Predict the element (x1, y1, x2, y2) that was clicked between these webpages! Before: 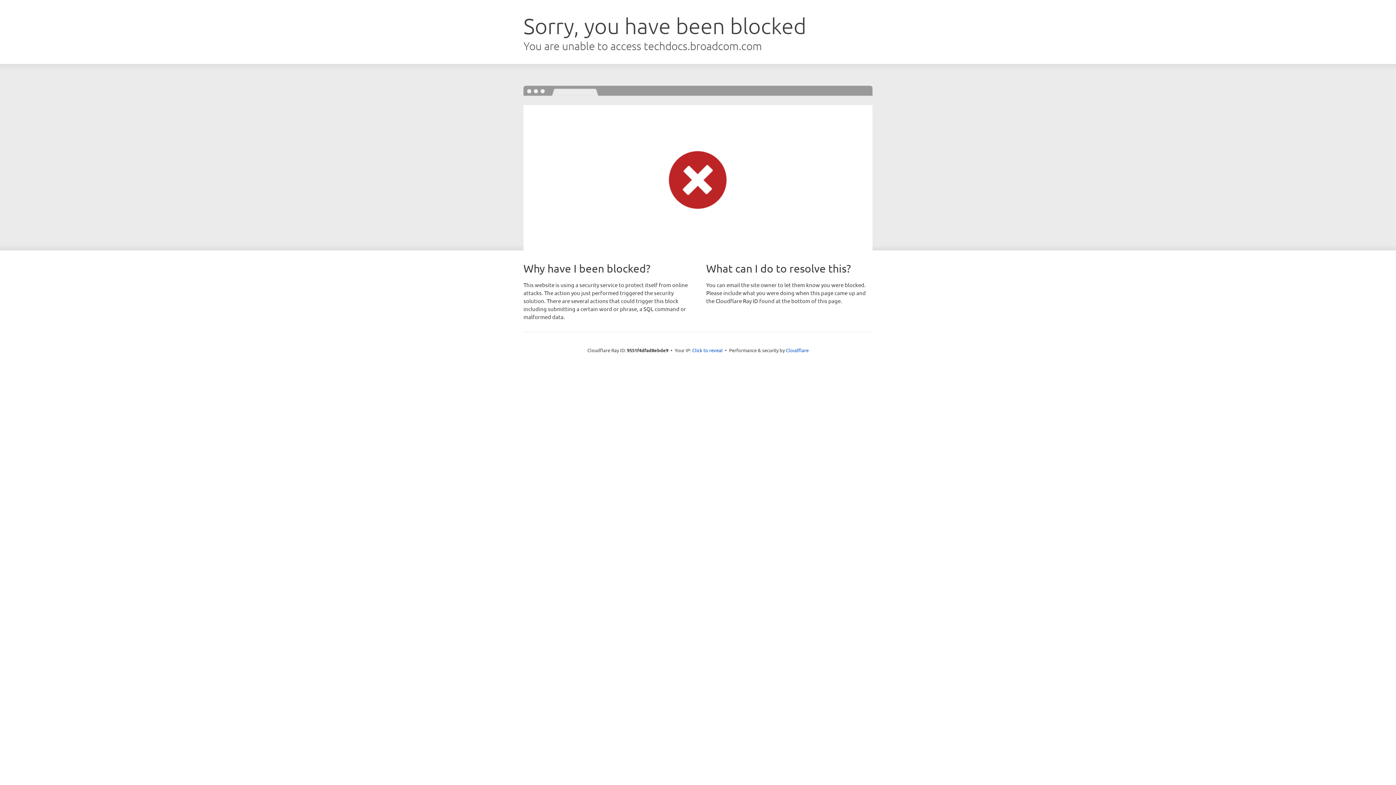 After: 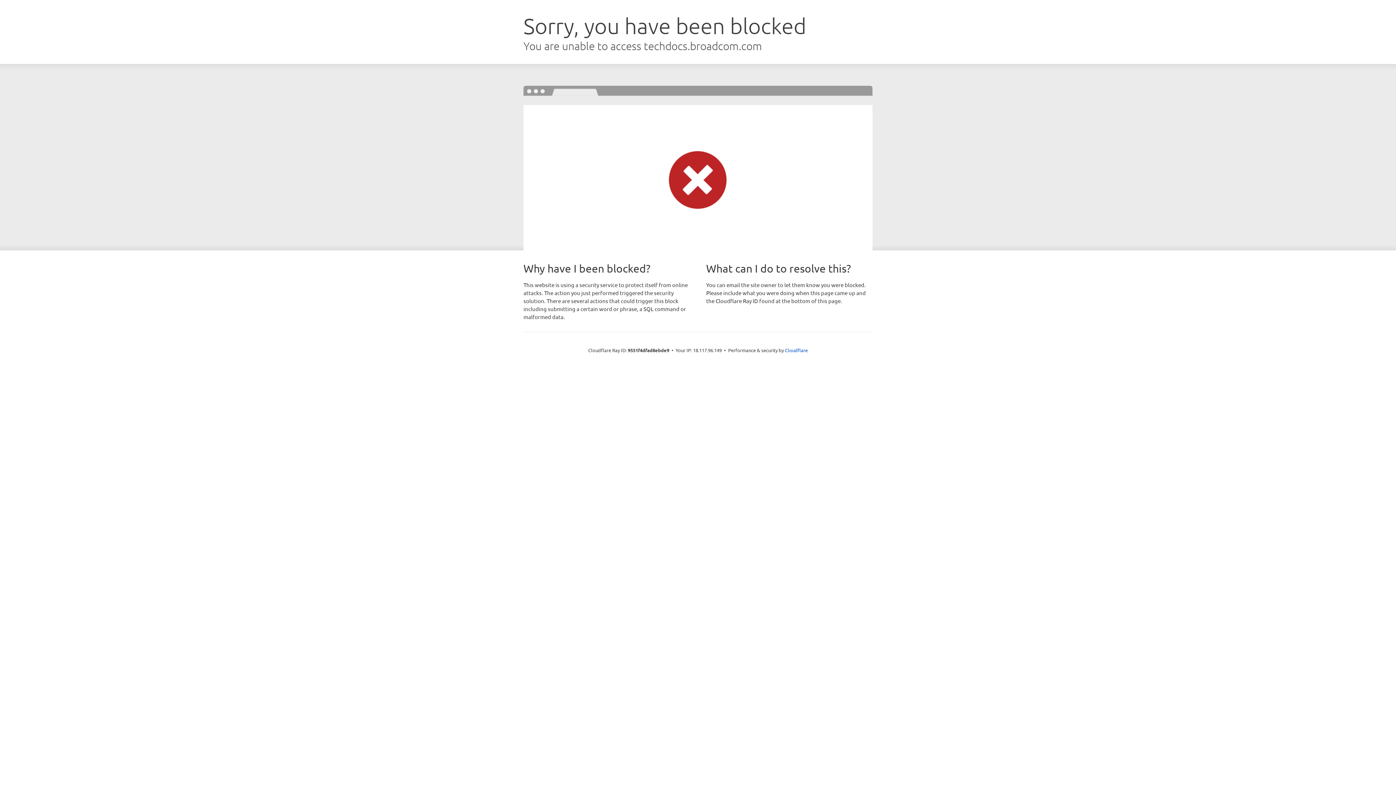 Action: label: Click to reveal bbox: (692, 346, 722, 353)